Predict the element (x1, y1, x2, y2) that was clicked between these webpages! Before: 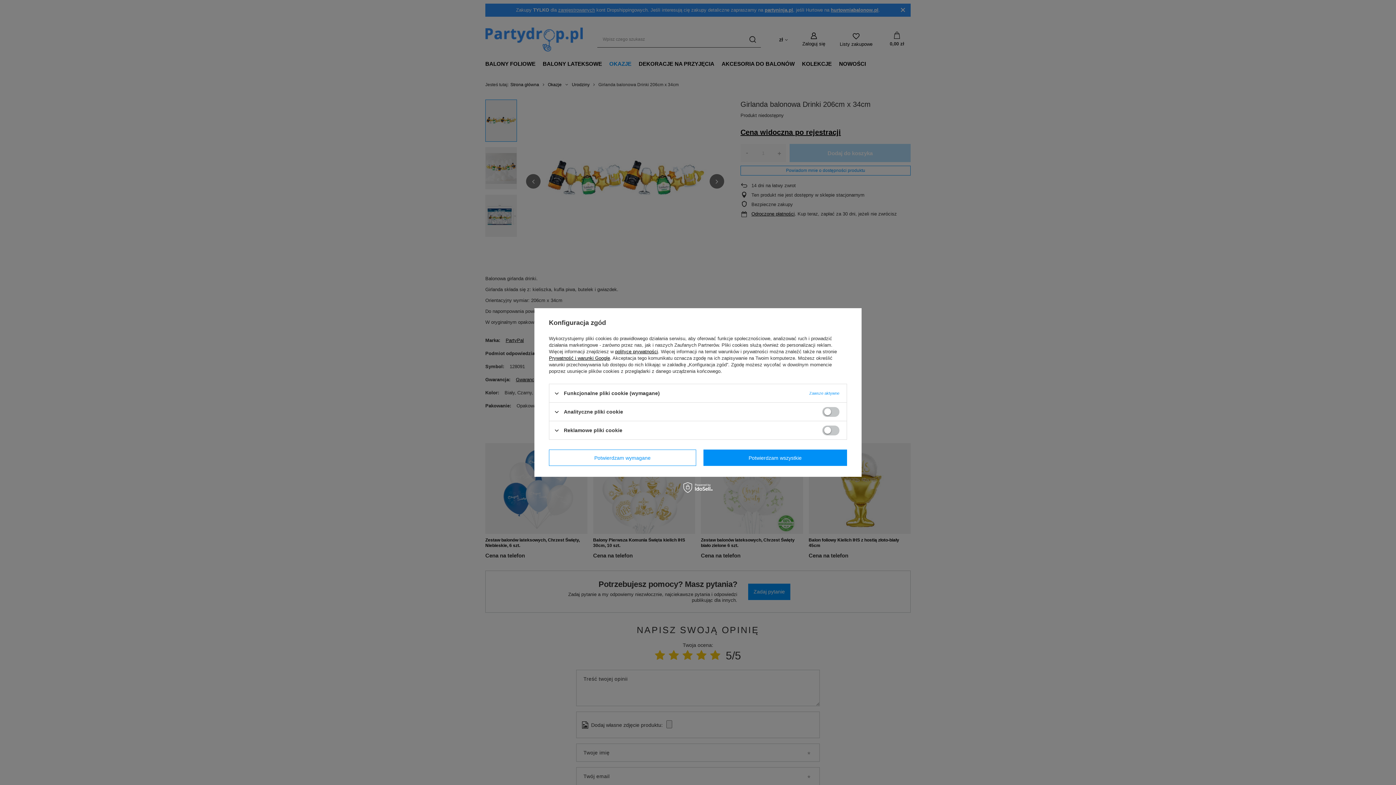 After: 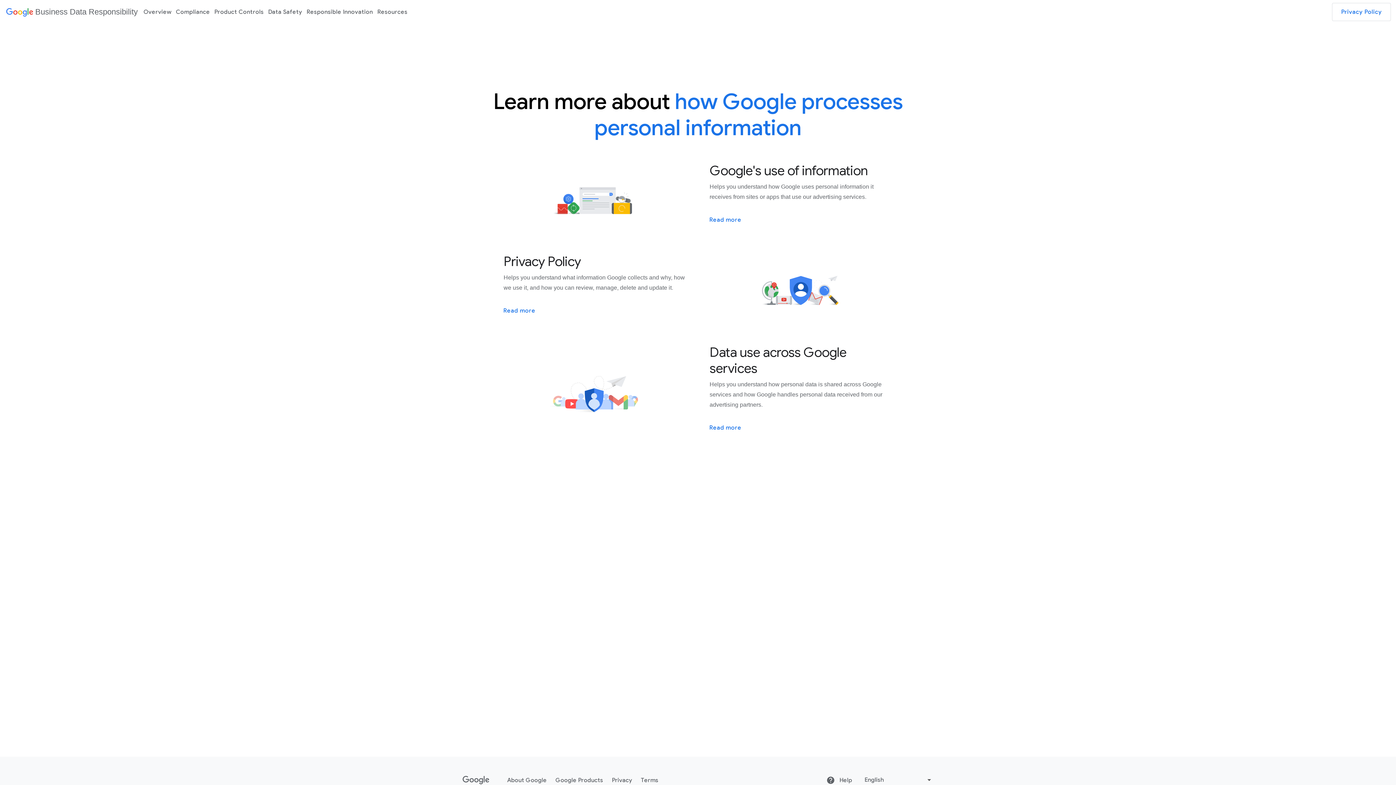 Action: bbox: (549, 355, 610, 361) label: Prywatność i warunki Google